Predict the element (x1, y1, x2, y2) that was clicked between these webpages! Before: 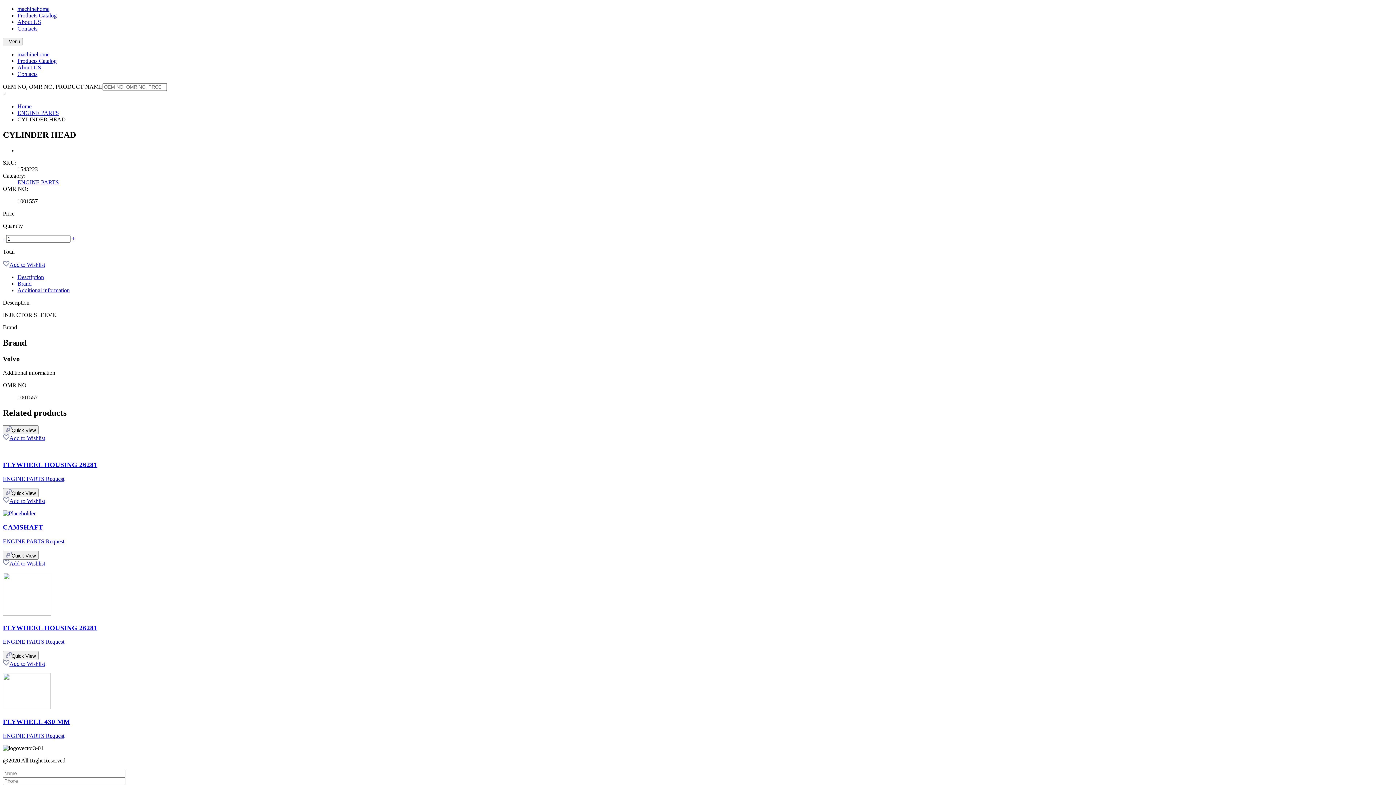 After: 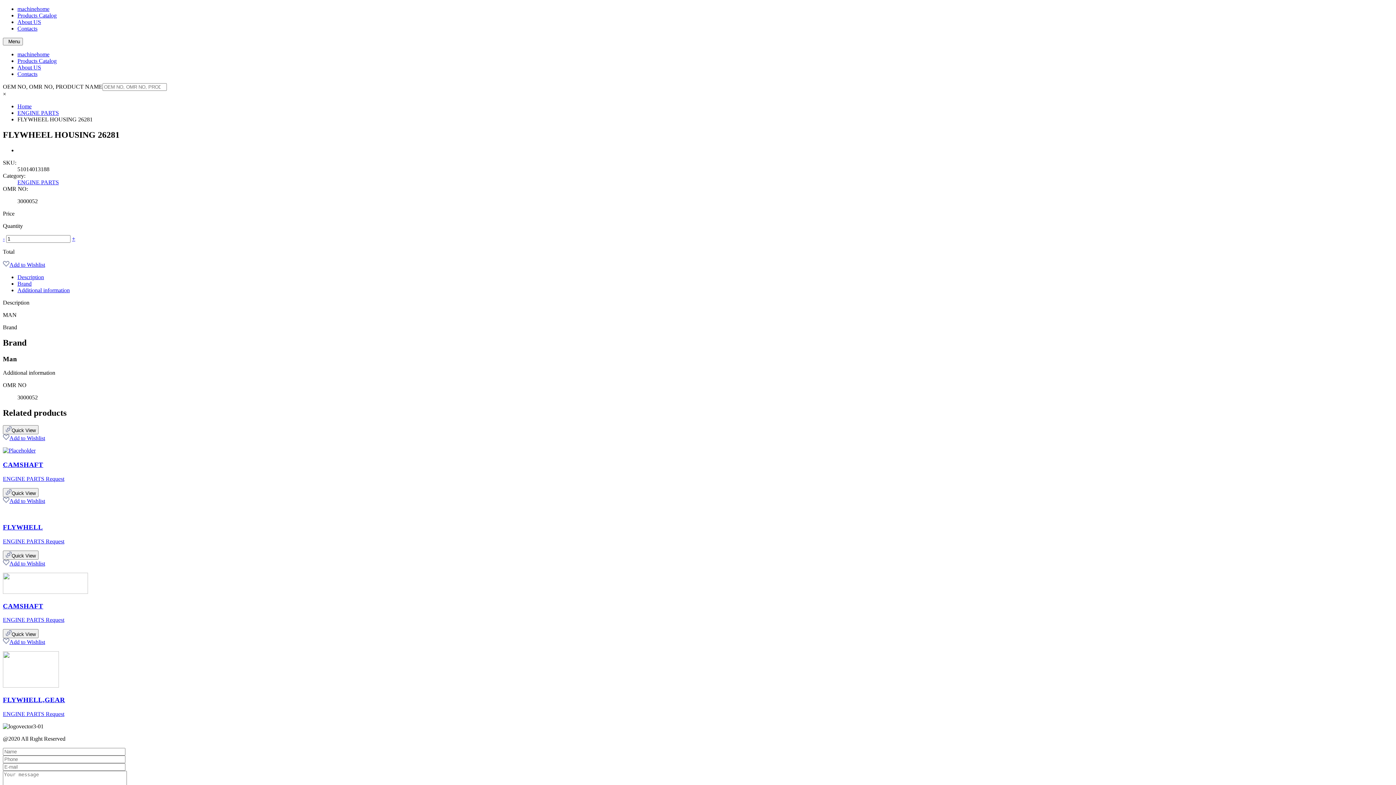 Action: bbox: (2, 573, 1393, 632) label: FLYWHEEL HOUSING 26281